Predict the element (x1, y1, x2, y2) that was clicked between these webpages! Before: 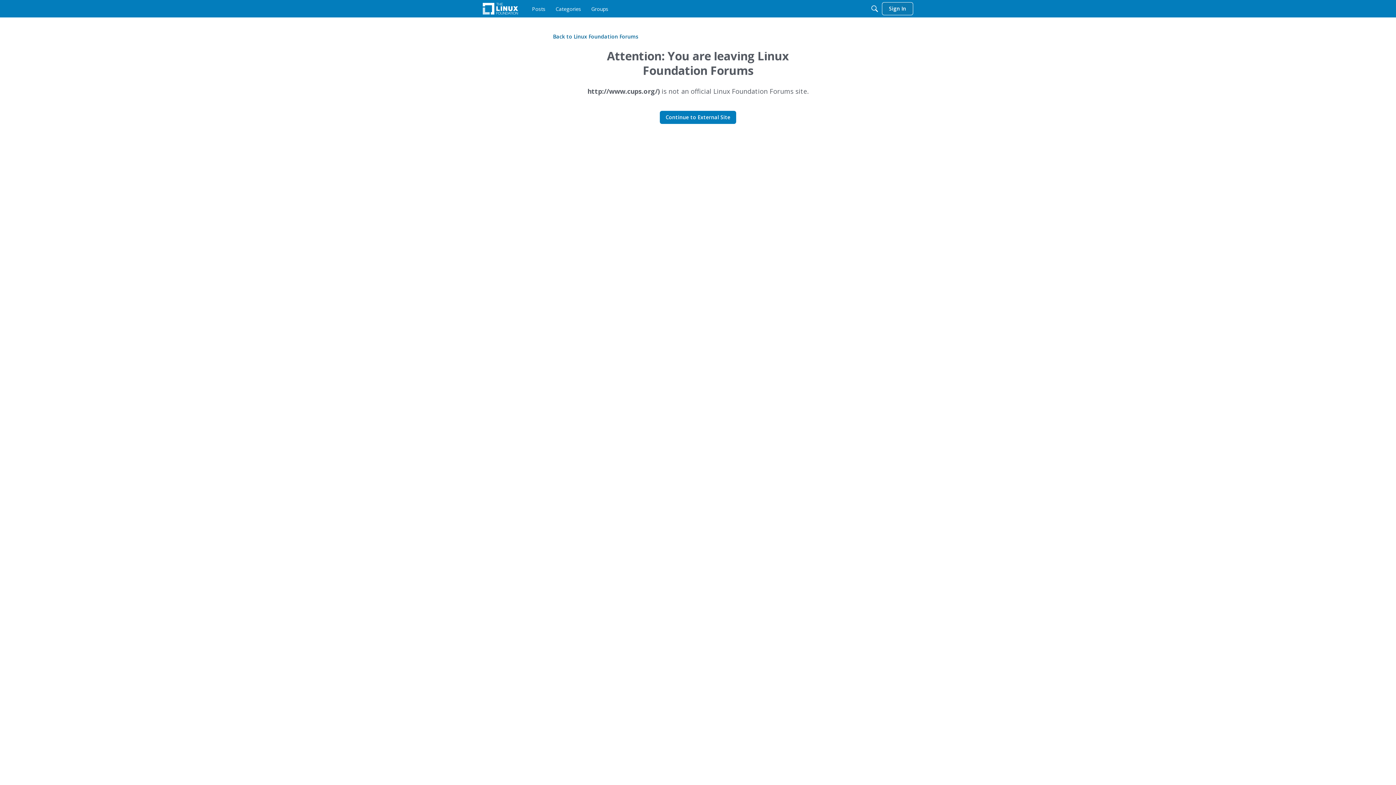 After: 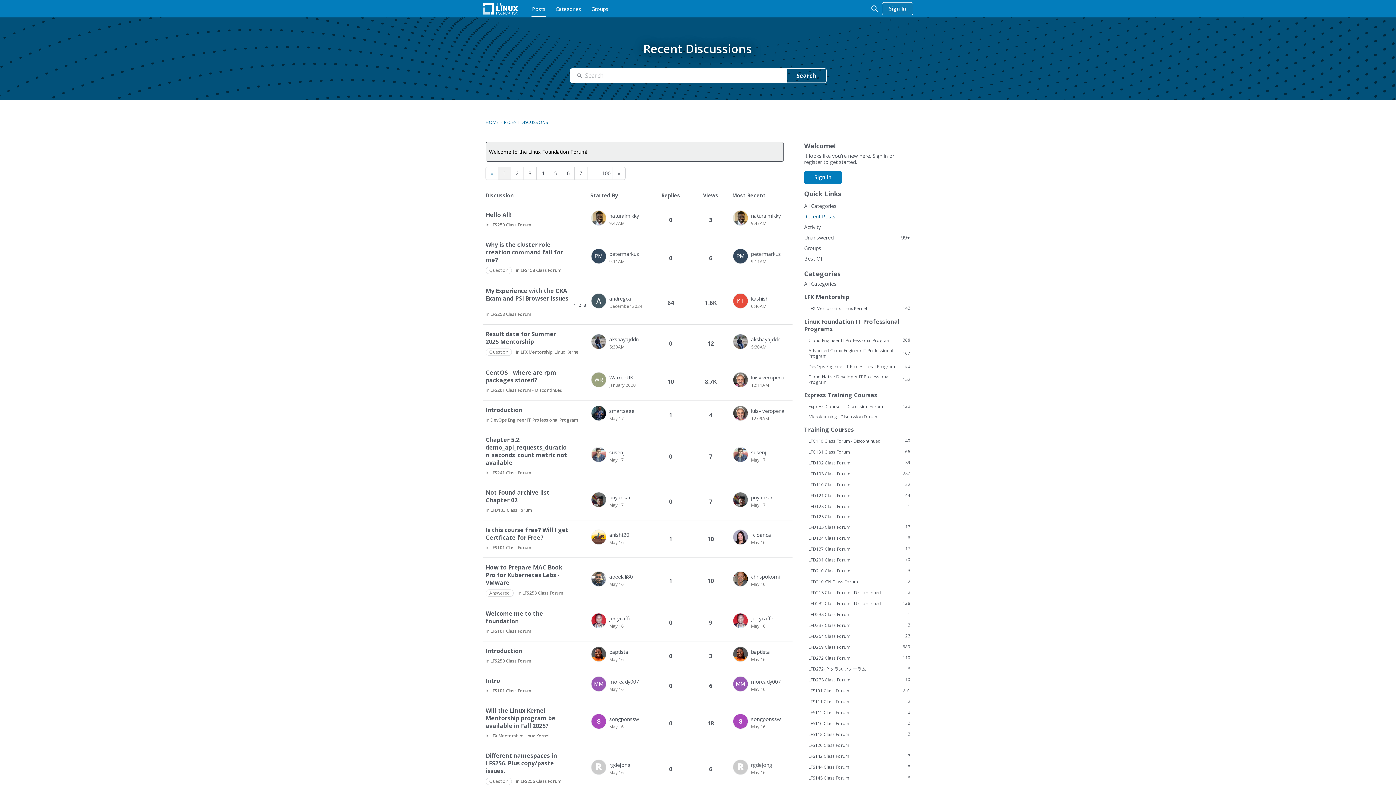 Action: label: Posts bbox: (529, 2, 548, 15)